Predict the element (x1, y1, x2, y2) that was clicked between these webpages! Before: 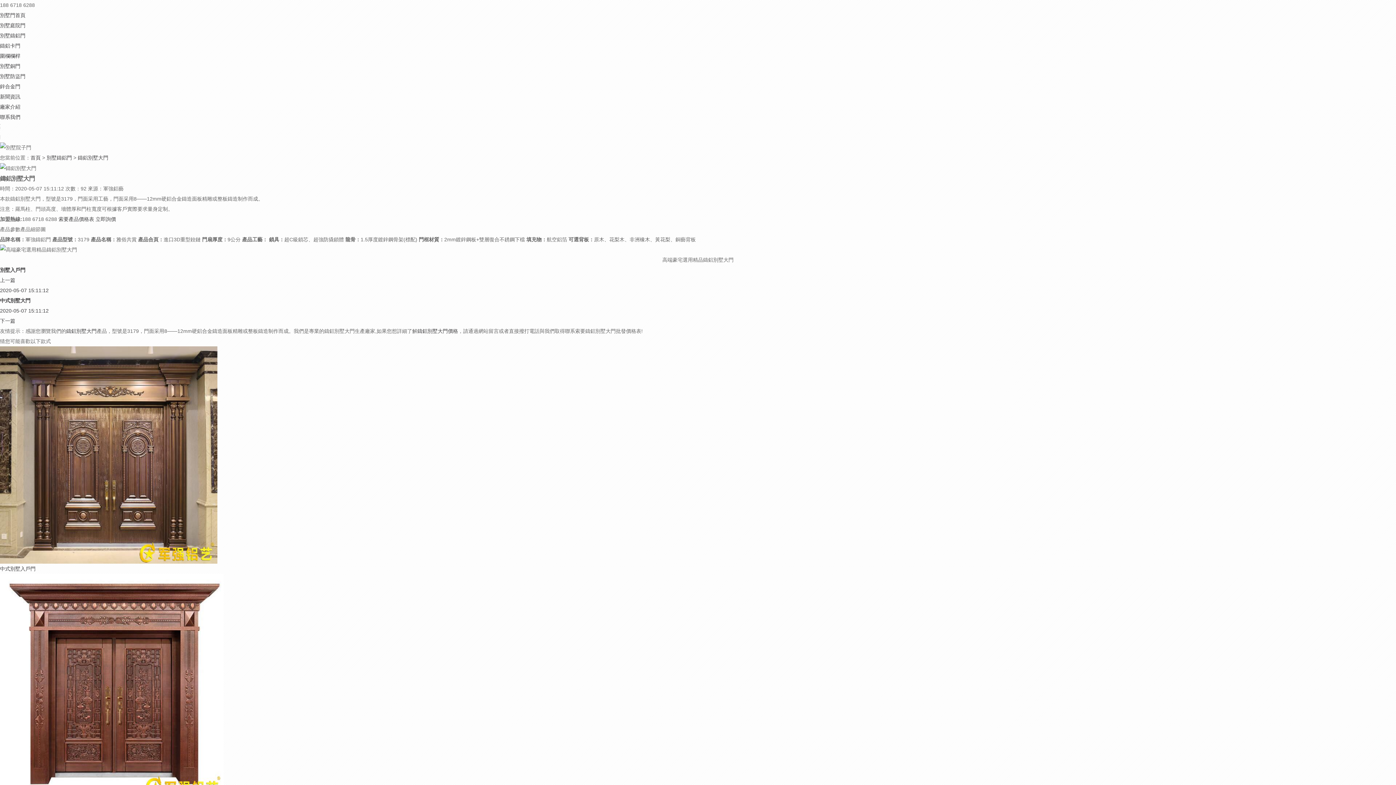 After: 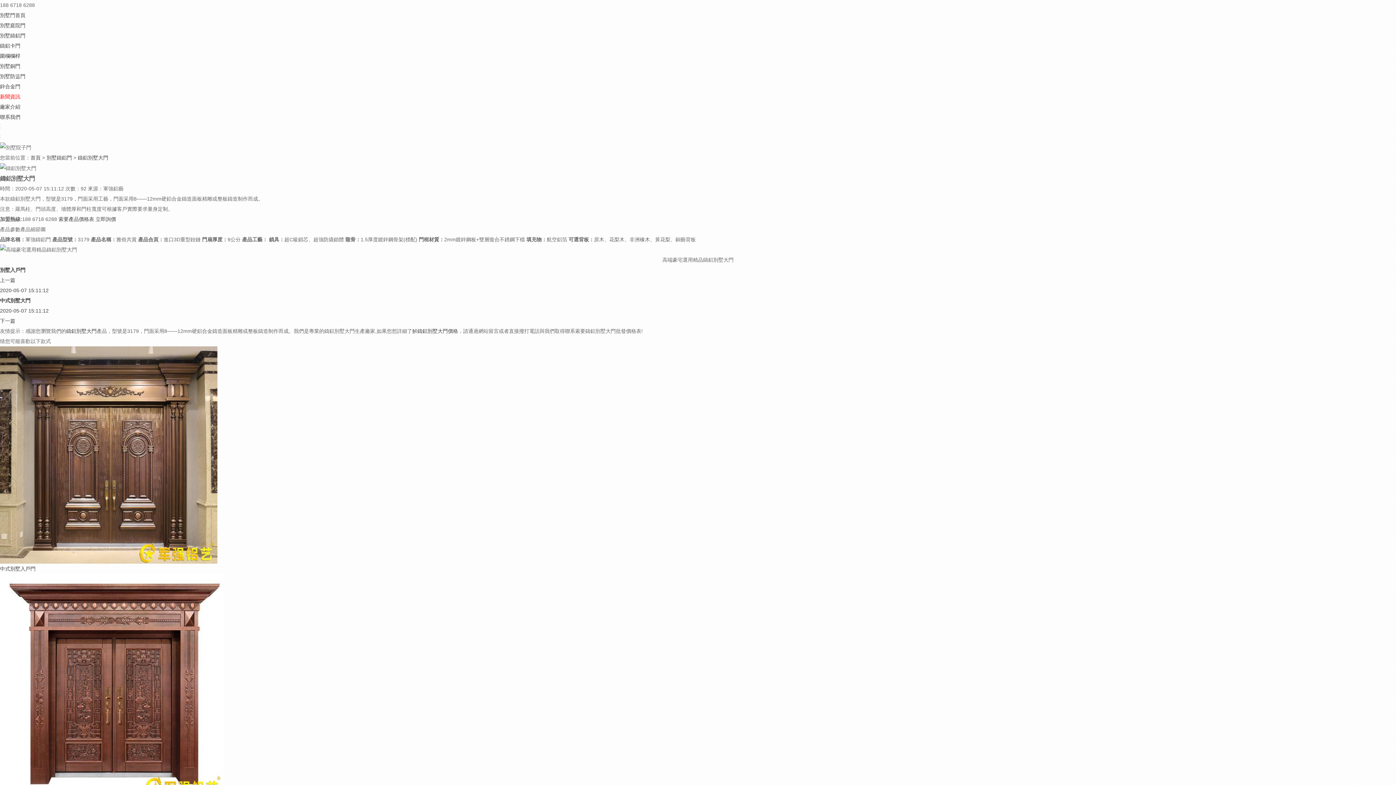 Action: label: 新聞資訊 bbox: (0, 93, 20, 99)